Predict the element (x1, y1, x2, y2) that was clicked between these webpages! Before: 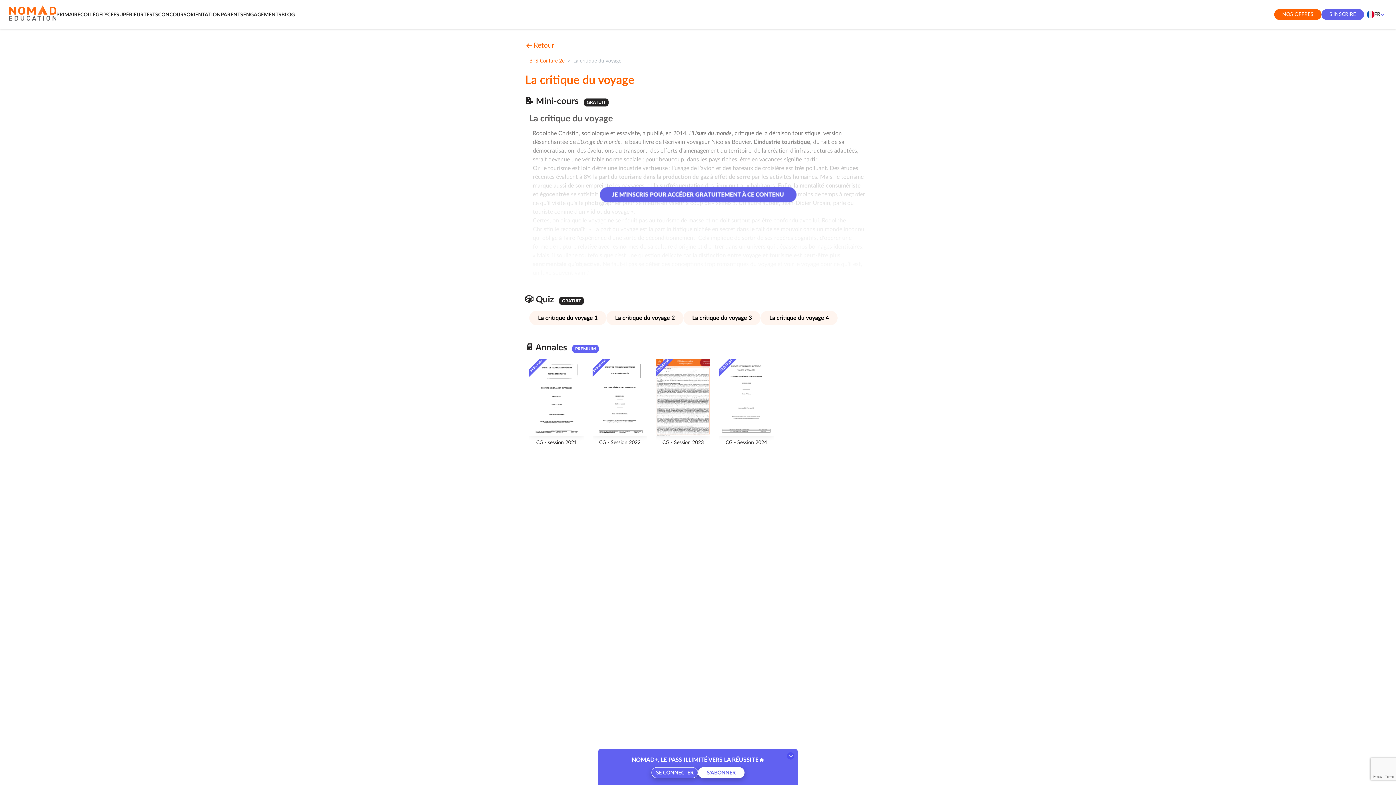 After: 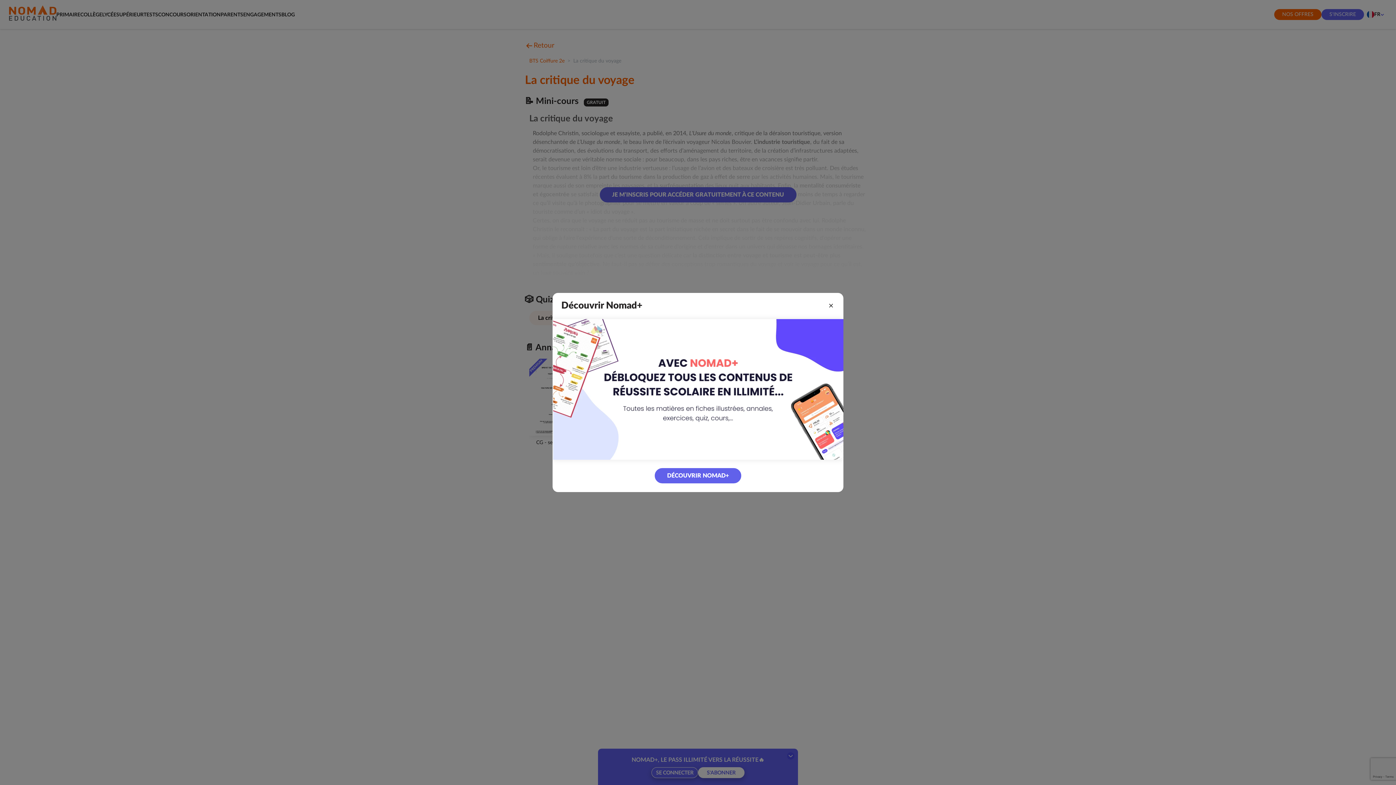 Action: label: La critique du voyage 1 bbox: (529, 310, 606, 325)